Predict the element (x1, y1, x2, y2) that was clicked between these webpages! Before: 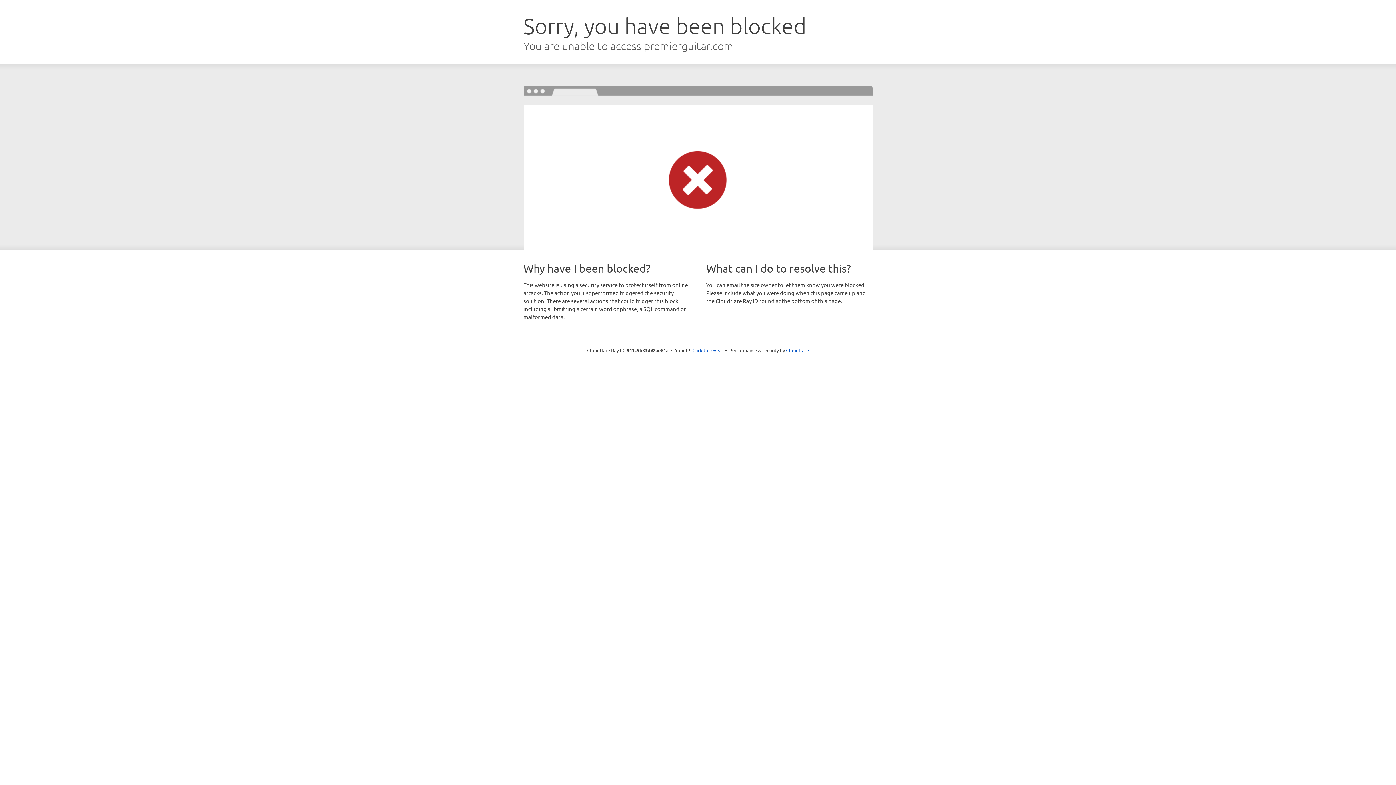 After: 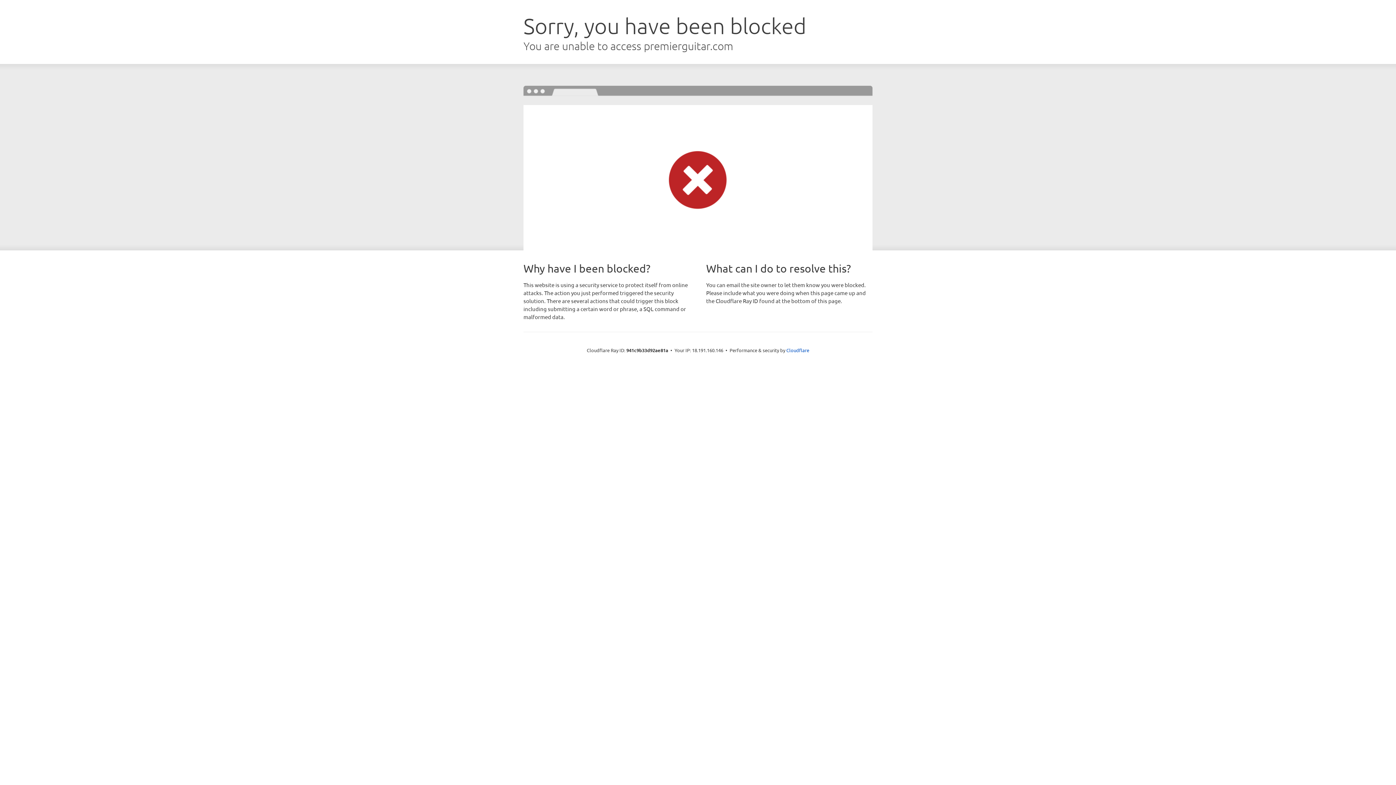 Action: label: Click to reveal bbox: (692, 346, 723, 353)